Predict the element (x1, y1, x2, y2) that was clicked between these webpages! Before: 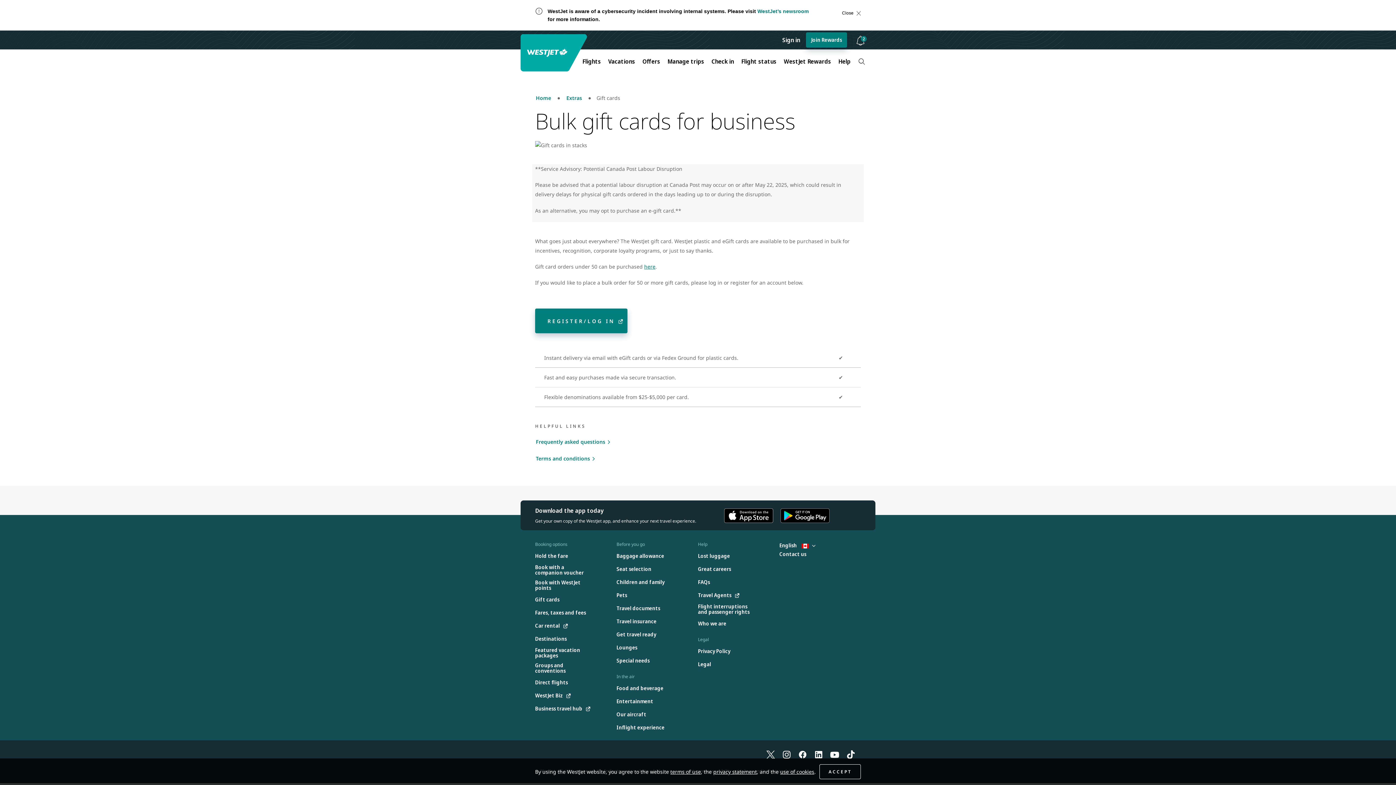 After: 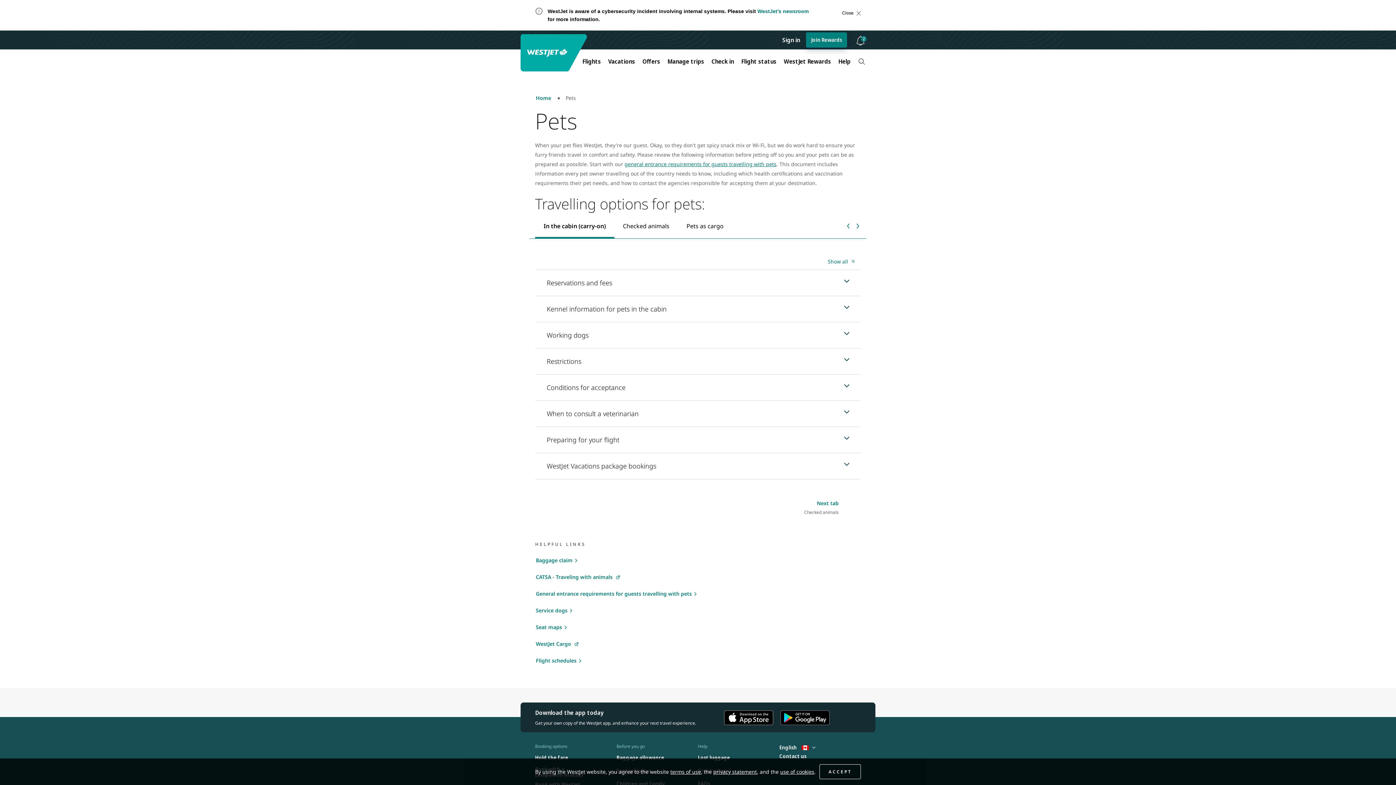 Action: label: Pets bbox: (616, 590, 627, 599)